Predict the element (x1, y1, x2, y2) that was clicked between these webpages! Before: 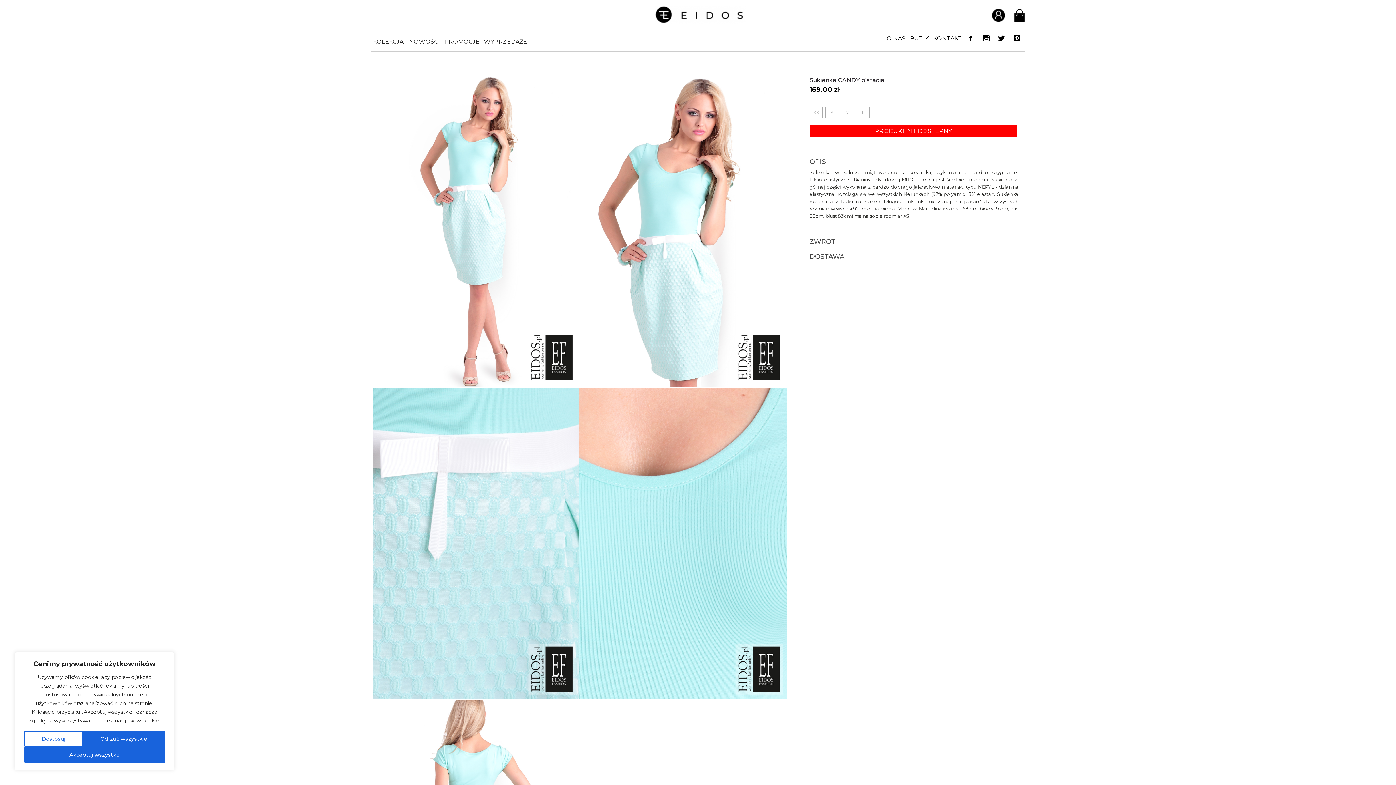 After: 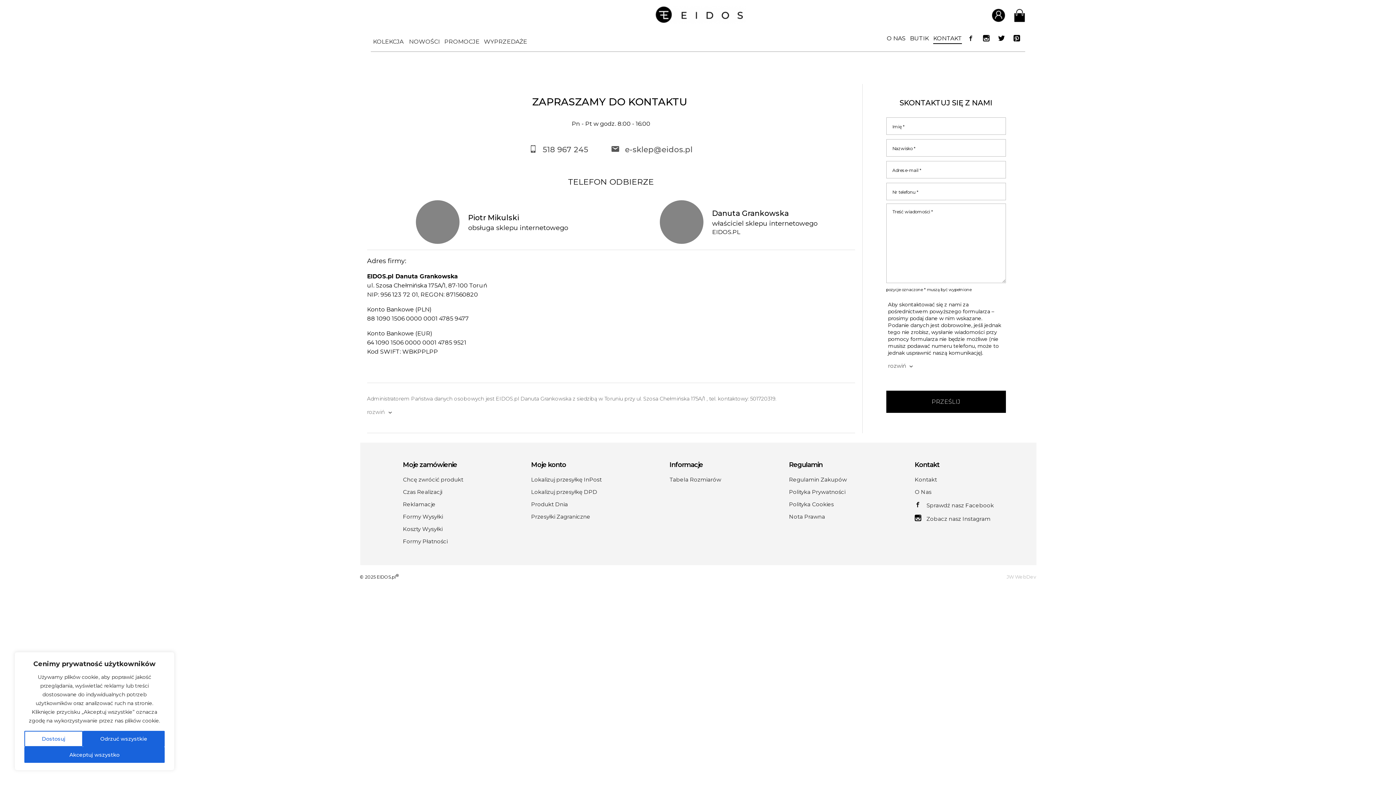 Action: label: KONTAKT bbox: (931, 32, 964, 45)